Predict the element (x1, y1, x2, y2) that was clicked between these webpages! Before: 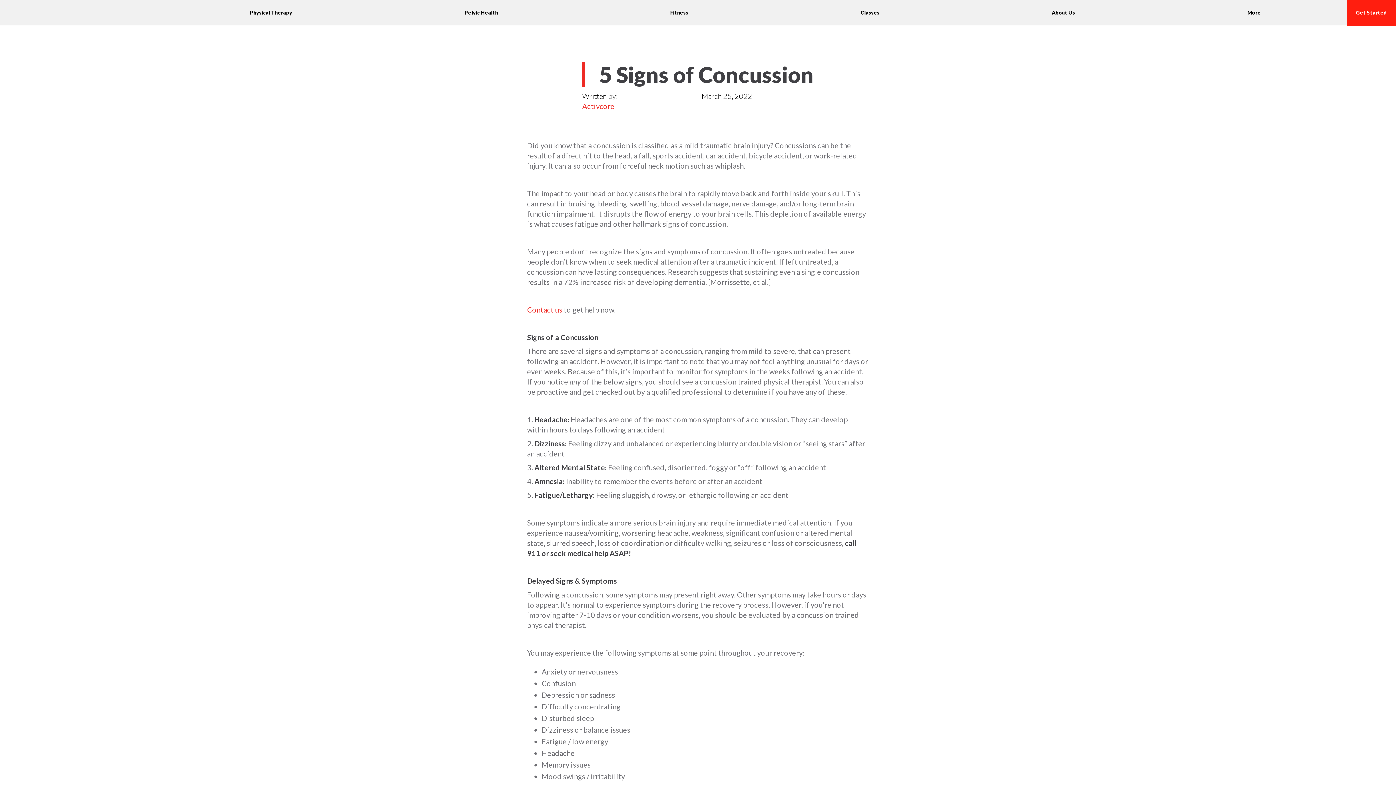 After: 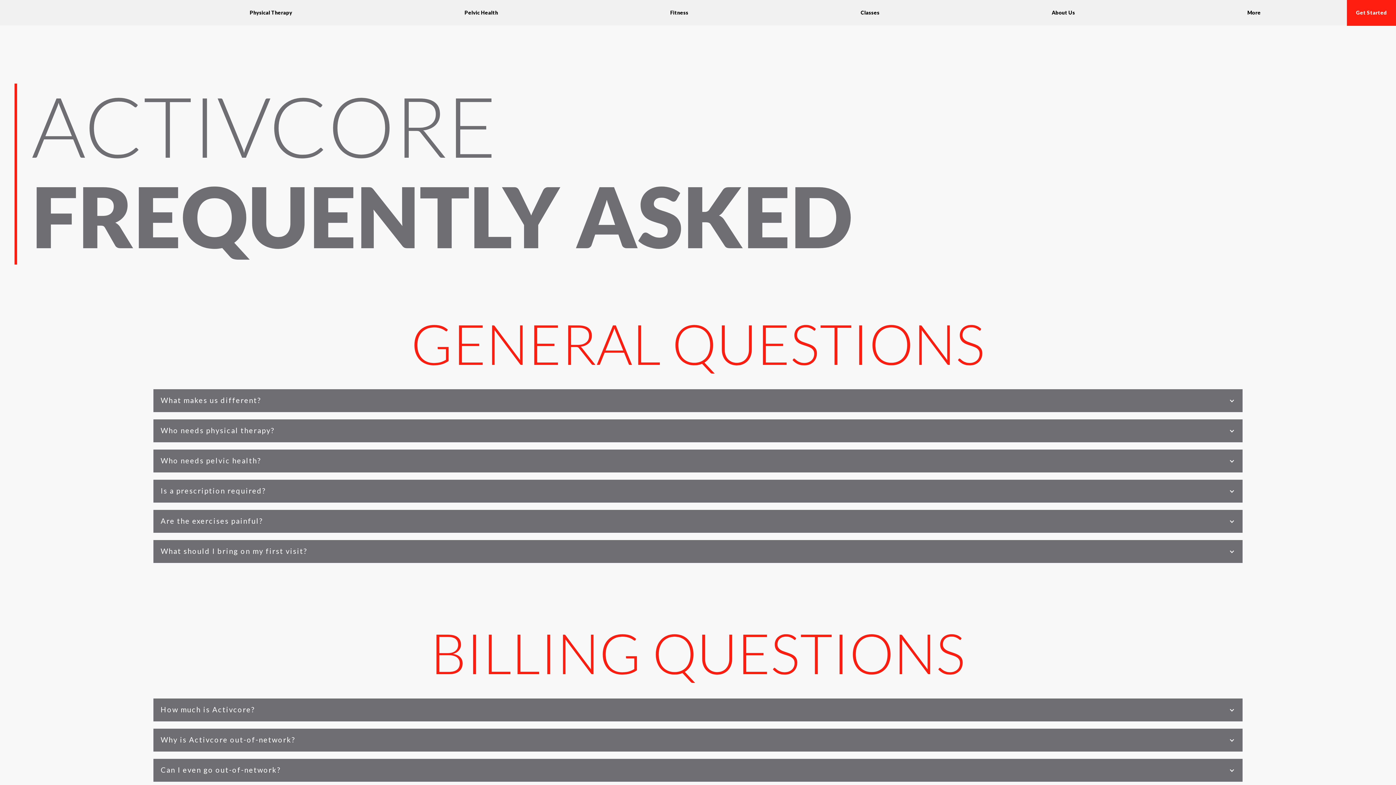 Action: label: More bbox: (1233, 0, 1275, 25)